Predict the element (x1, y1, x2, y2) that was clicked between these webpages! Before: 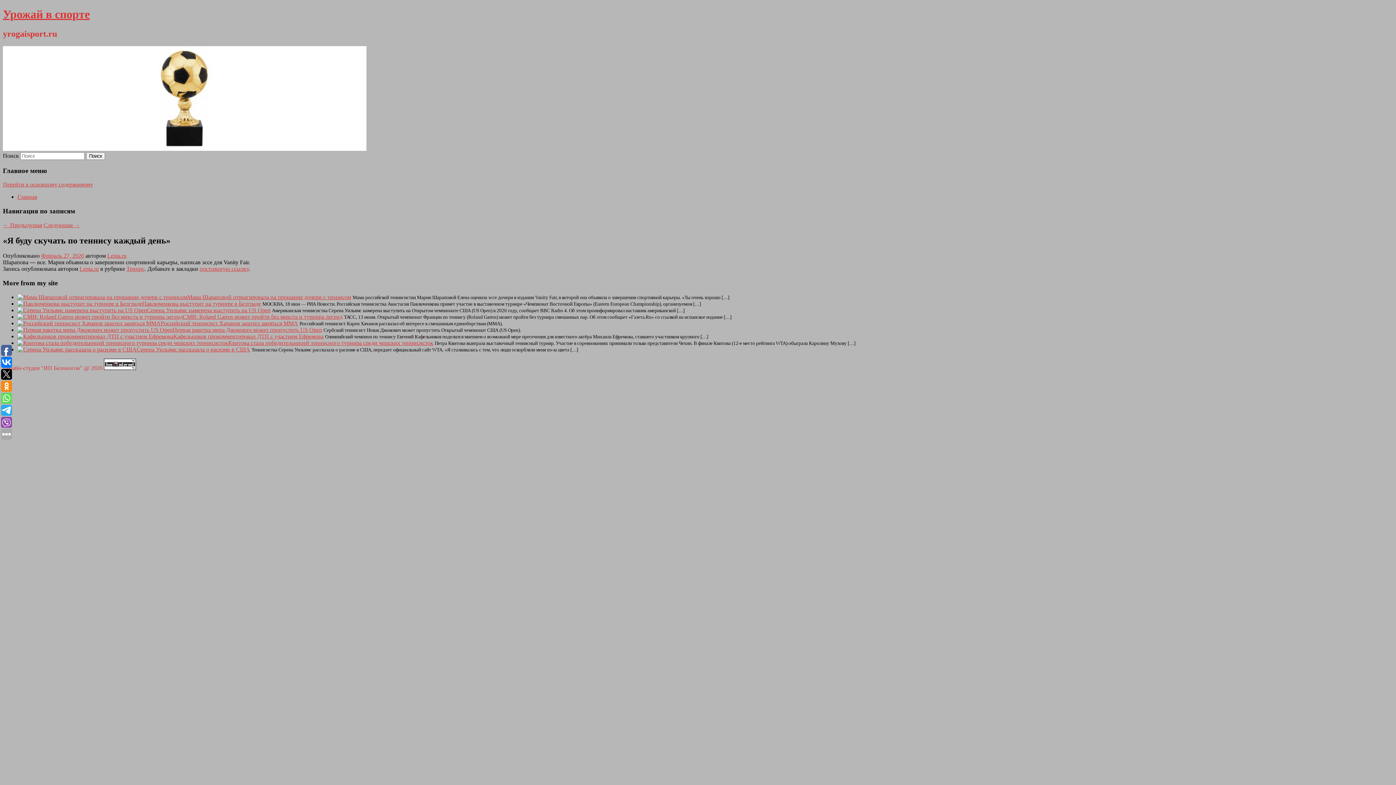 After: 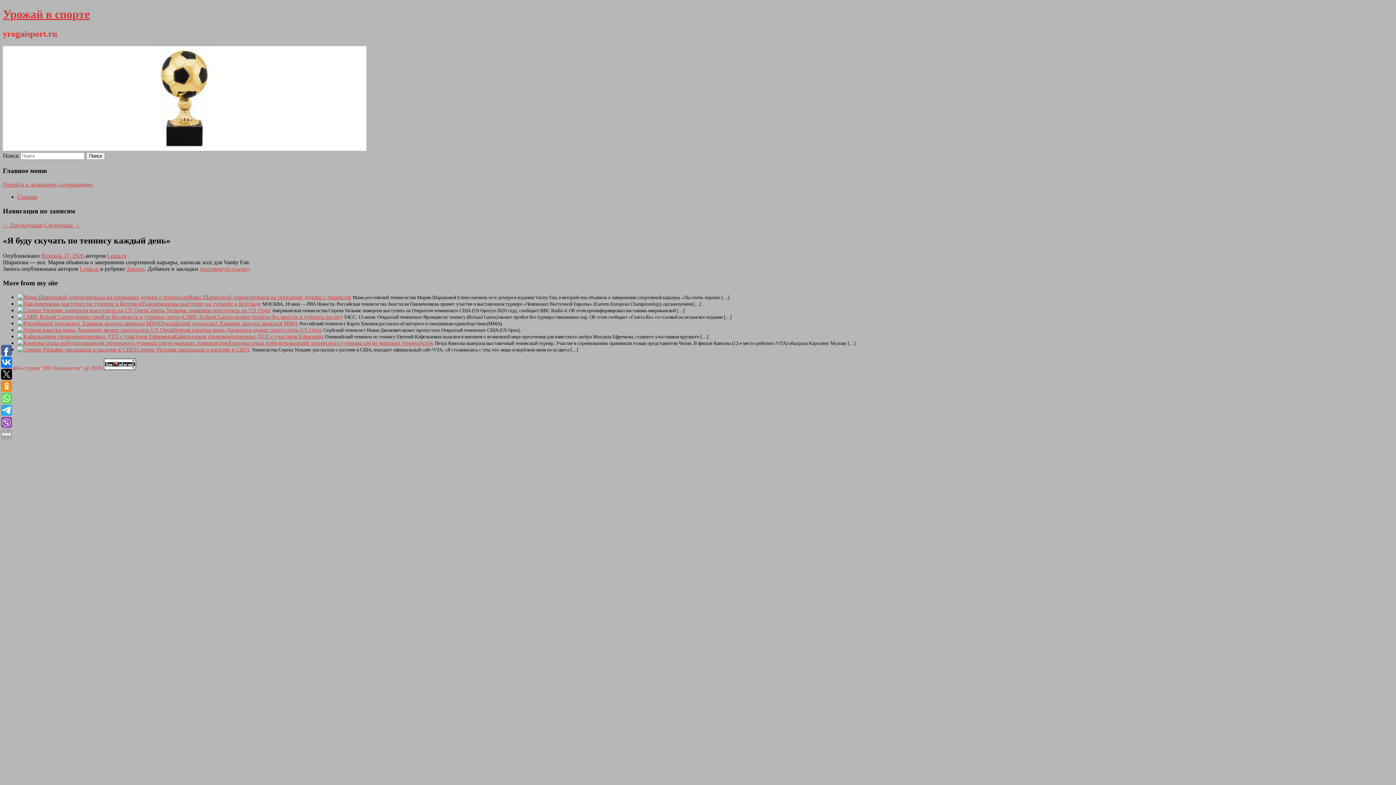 Action: bbox: (104, 365, 136, 371)